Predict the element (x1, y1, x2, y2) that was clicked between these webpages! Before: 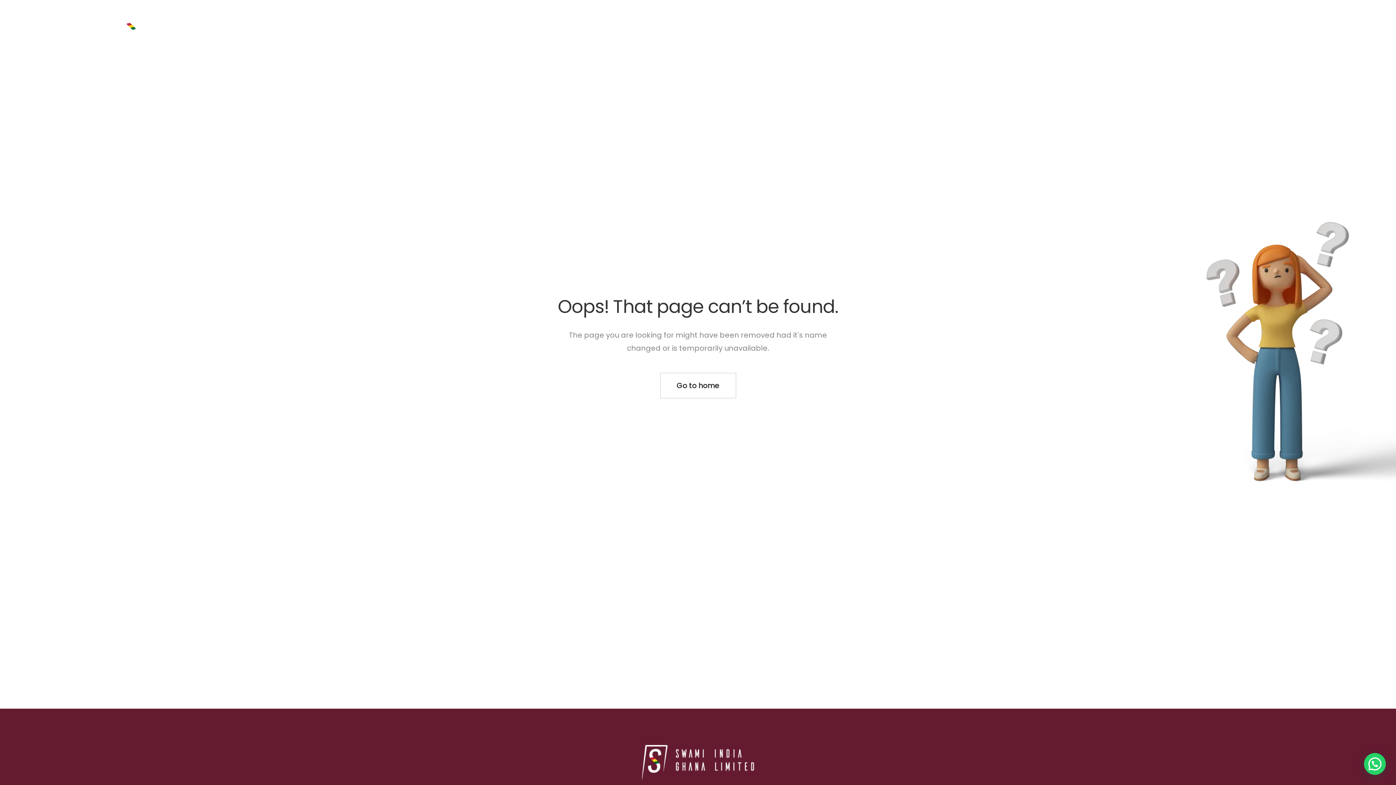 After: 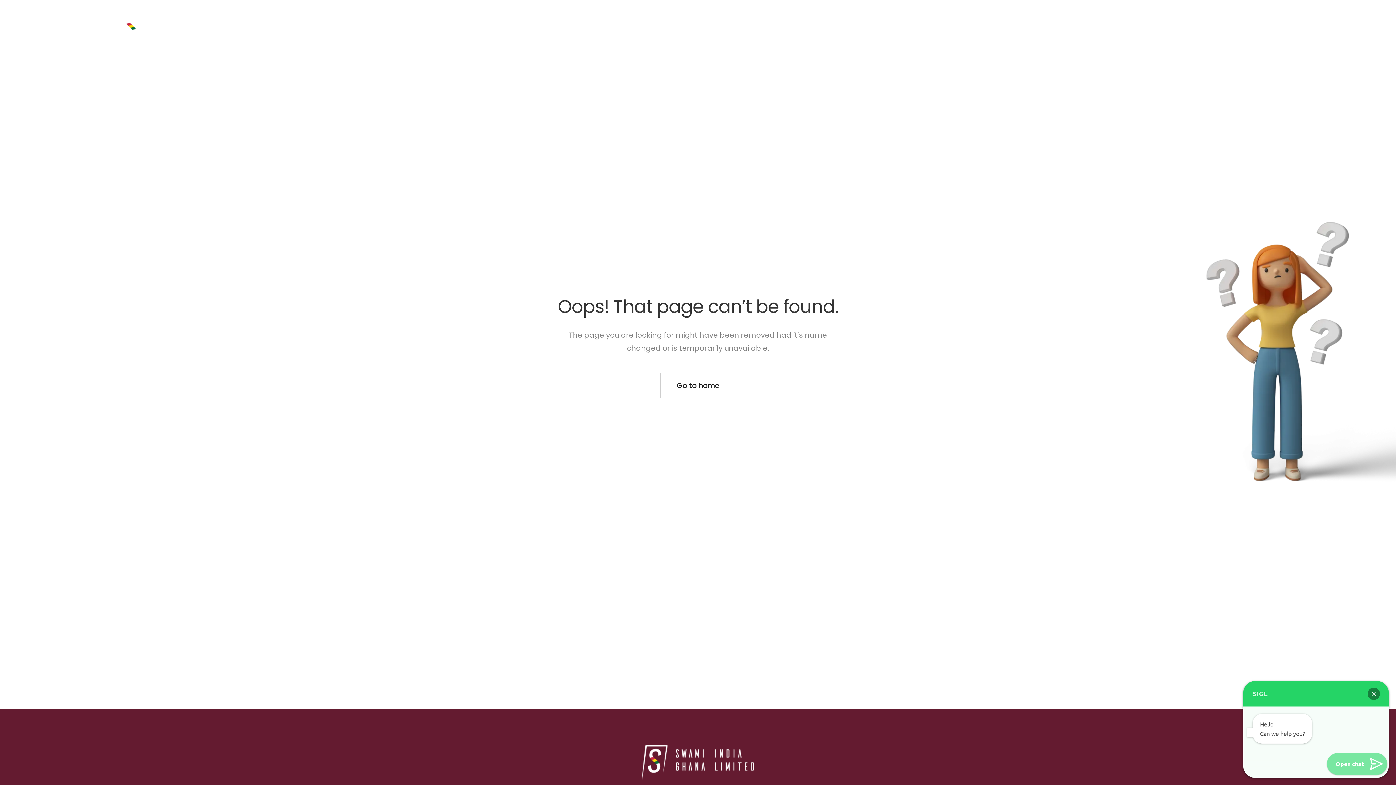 Action: bbox: (1364, 753, 1386, 775)